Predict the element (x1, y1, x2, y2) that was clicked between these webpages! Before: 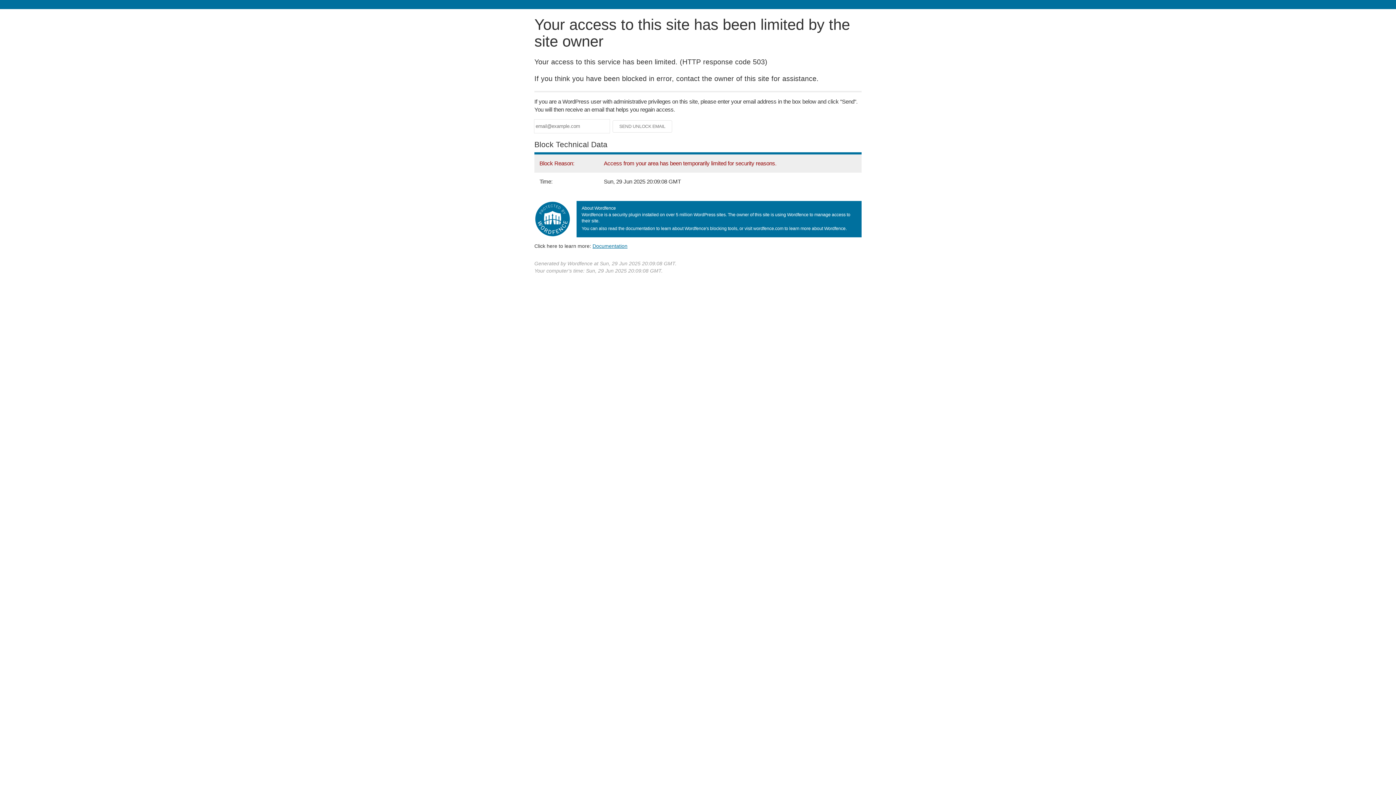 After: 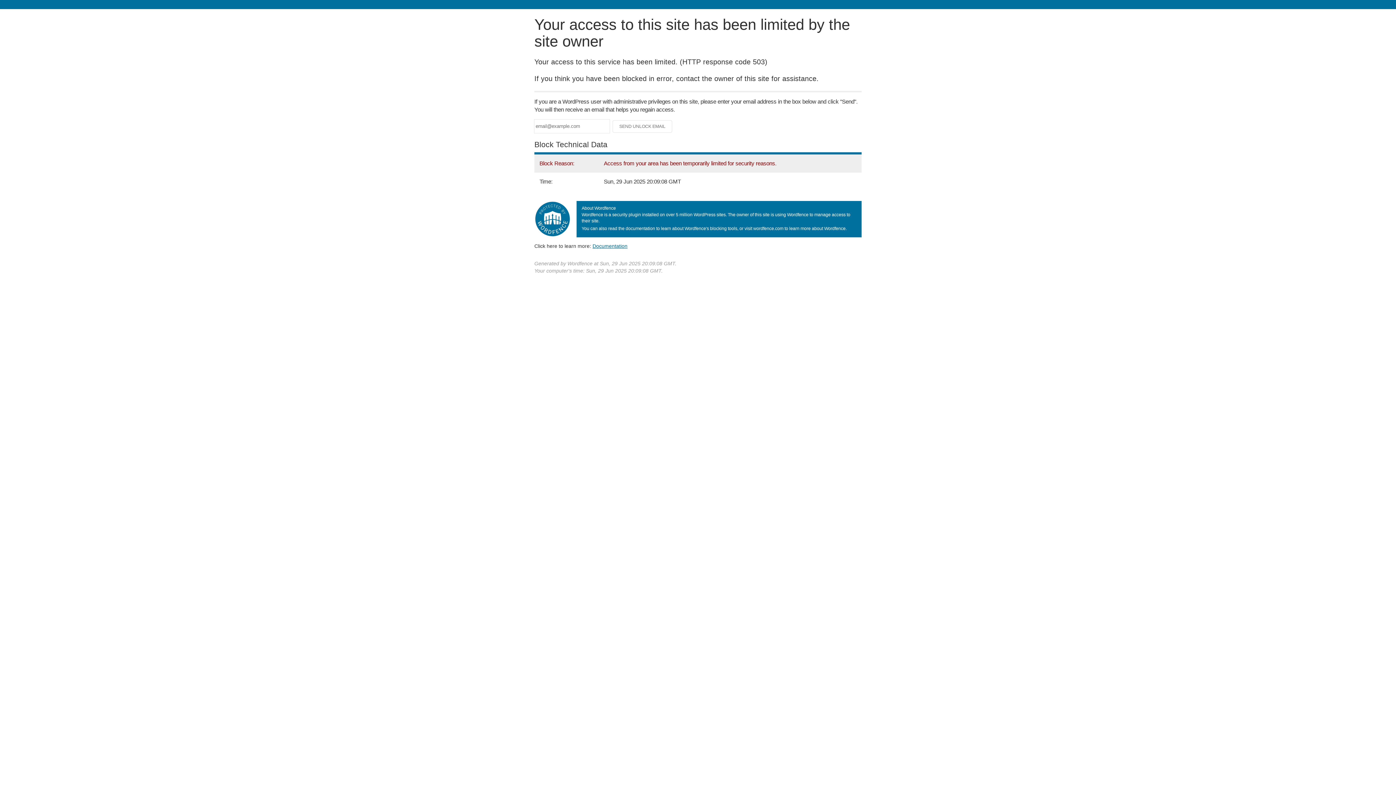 Action: label: Documentation bbox: (592, 243, 627, 248)